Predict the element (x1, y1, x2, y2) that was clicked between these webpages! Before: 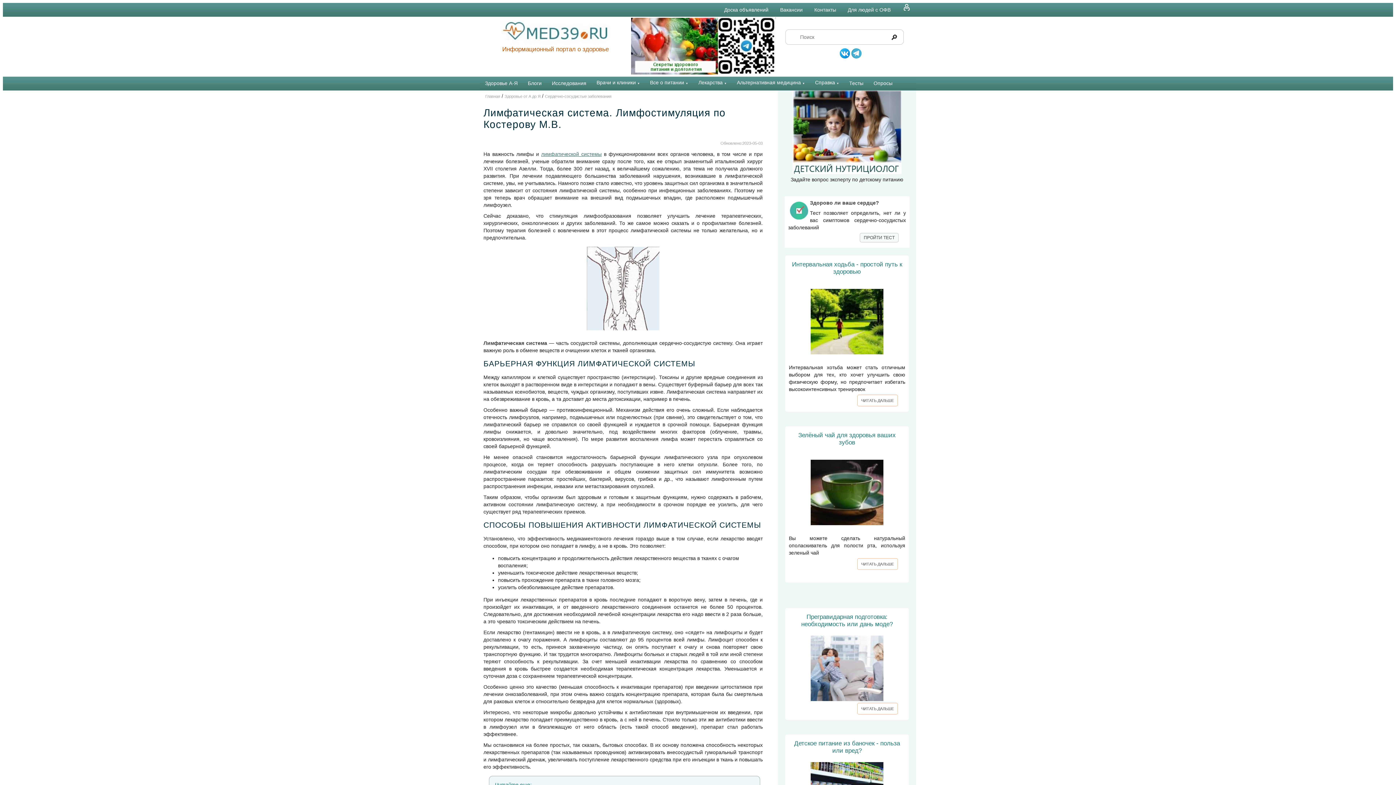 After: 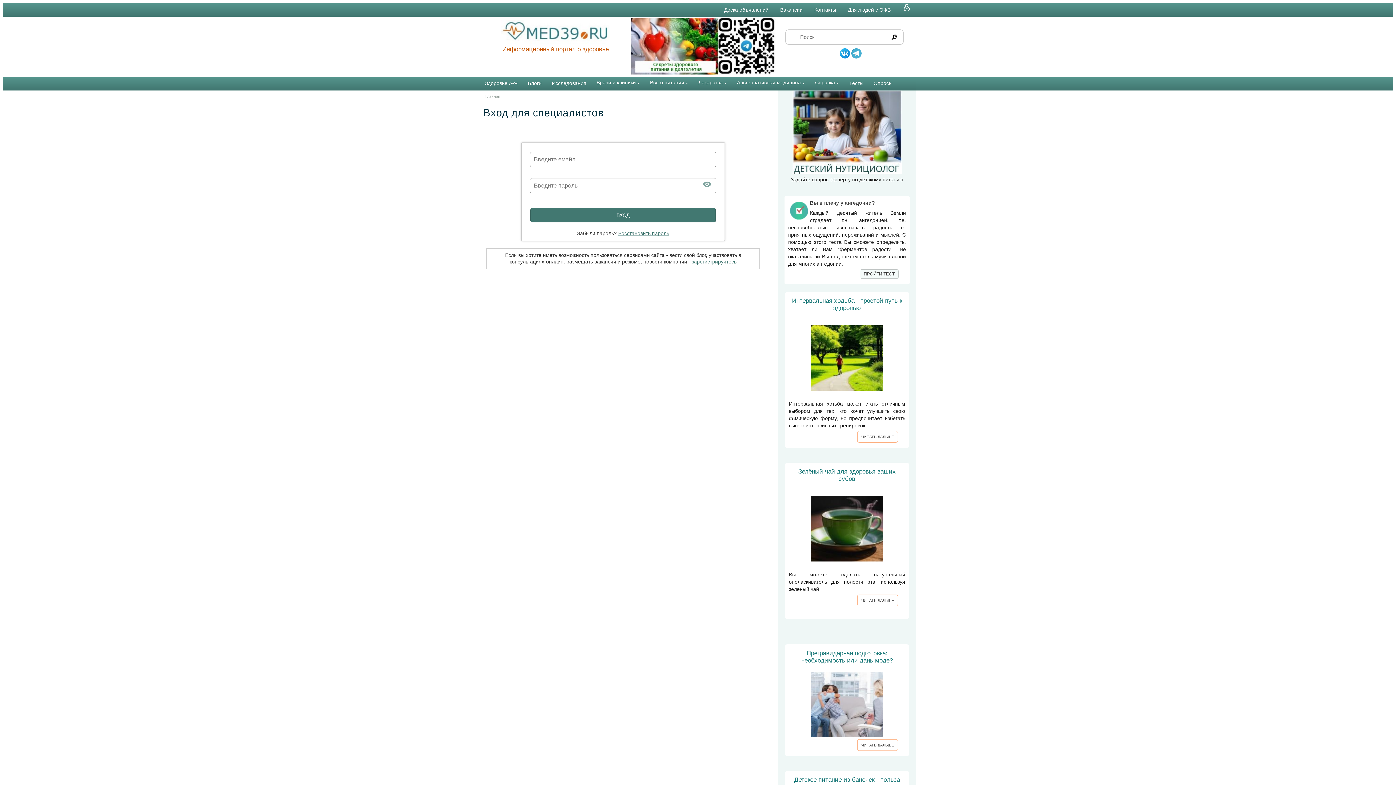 Action: bbox: (897, 5, 916, 14)